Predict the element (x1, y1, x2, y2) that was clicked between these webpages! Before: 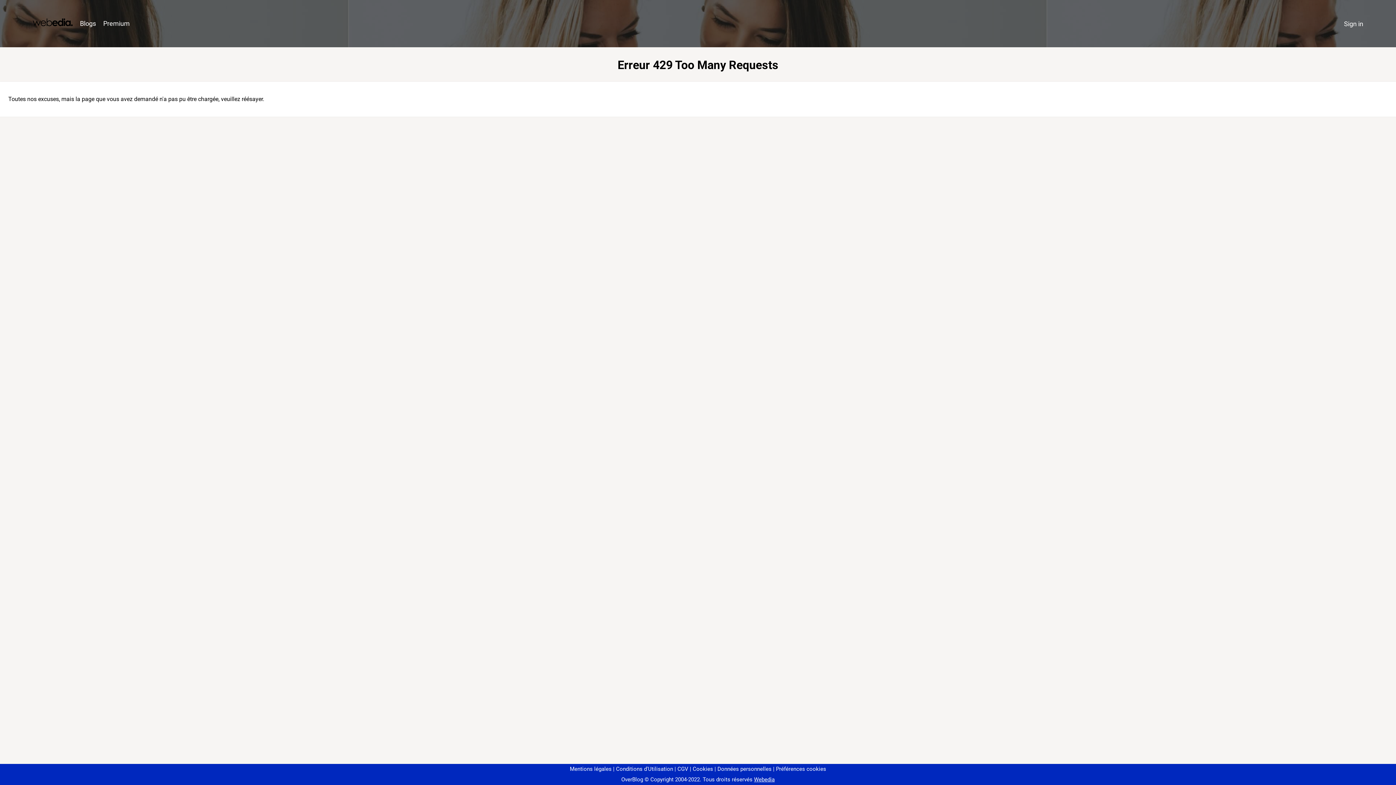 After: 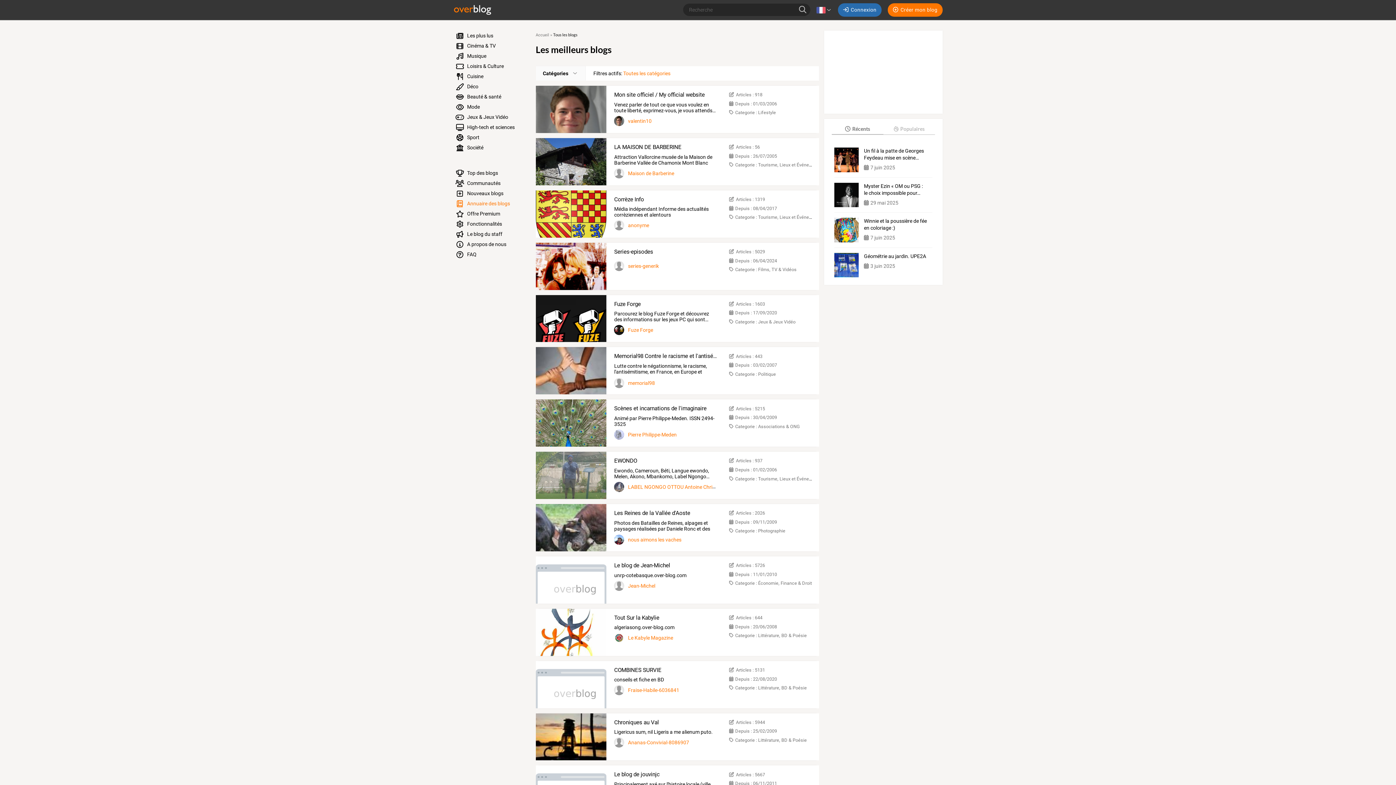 Action: label: Blogs bbox: (76, 16, 99, 31)